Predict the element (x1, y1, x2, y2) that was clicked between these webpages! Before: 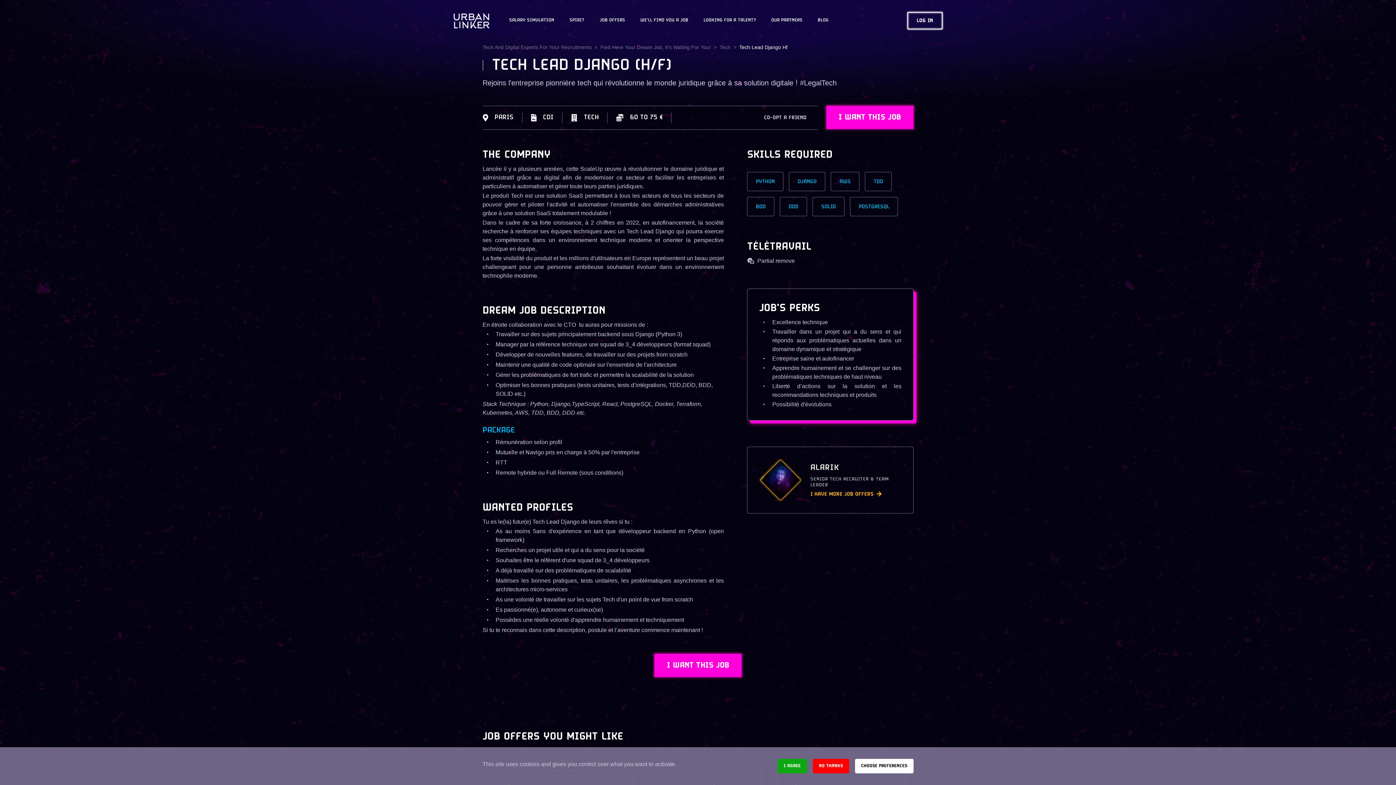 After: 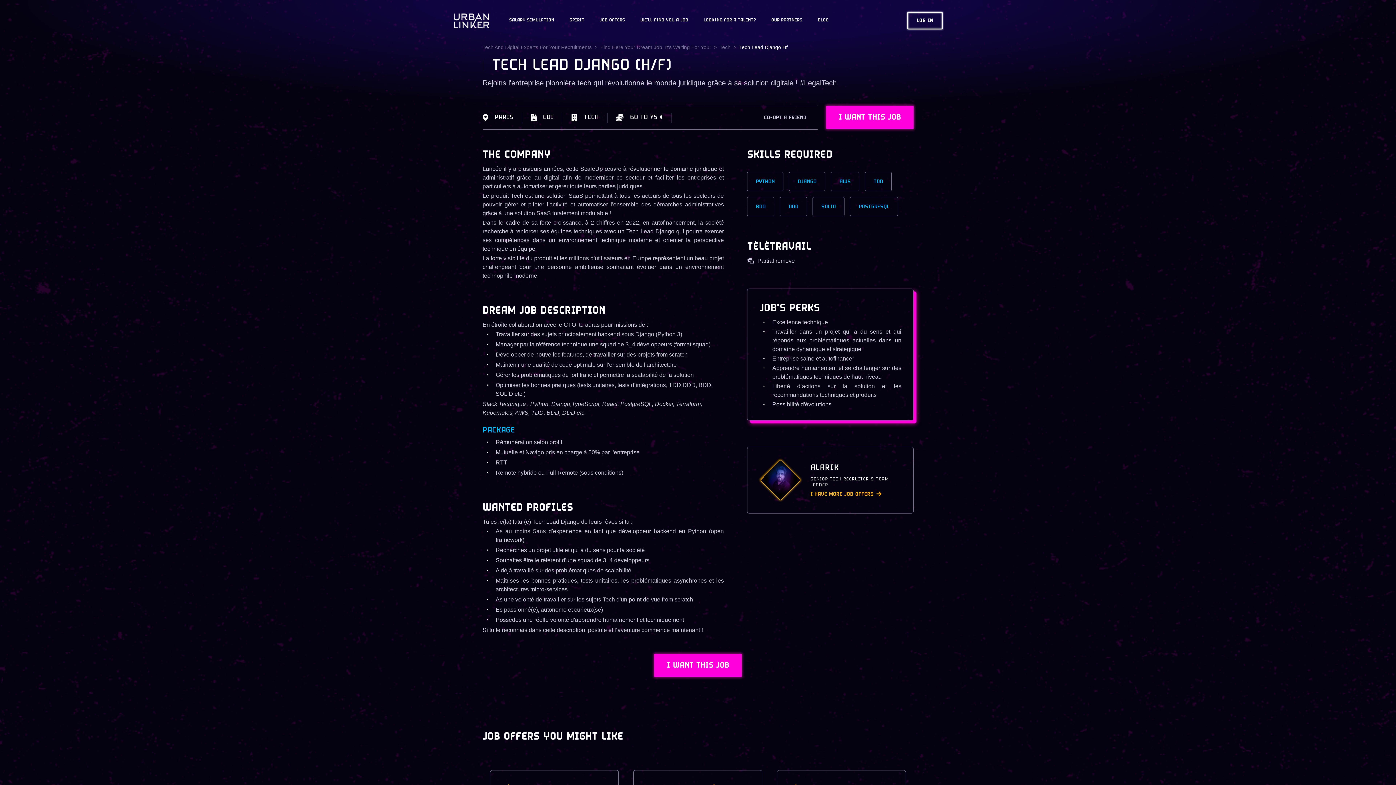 Action: bbox: (777, 759, 807, 773) label: I AGREE